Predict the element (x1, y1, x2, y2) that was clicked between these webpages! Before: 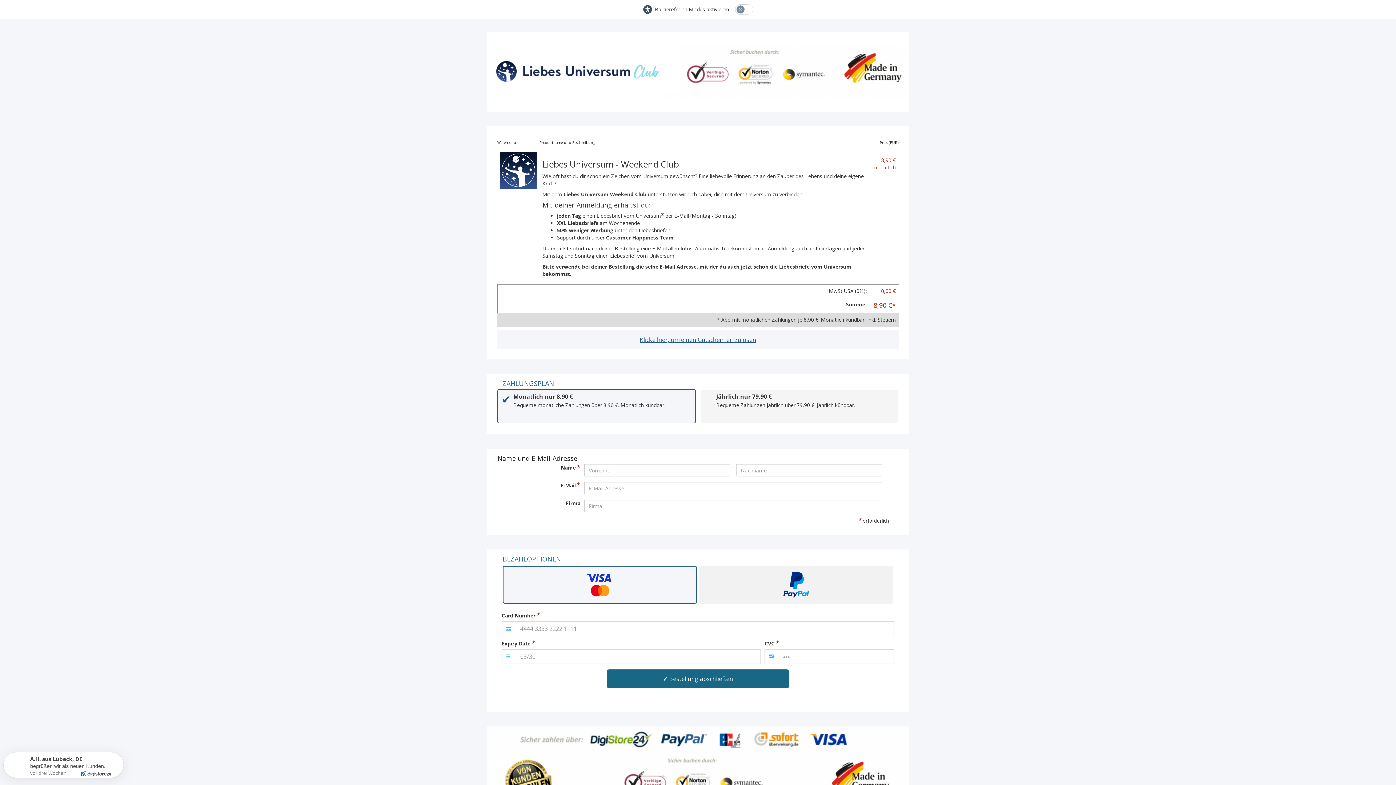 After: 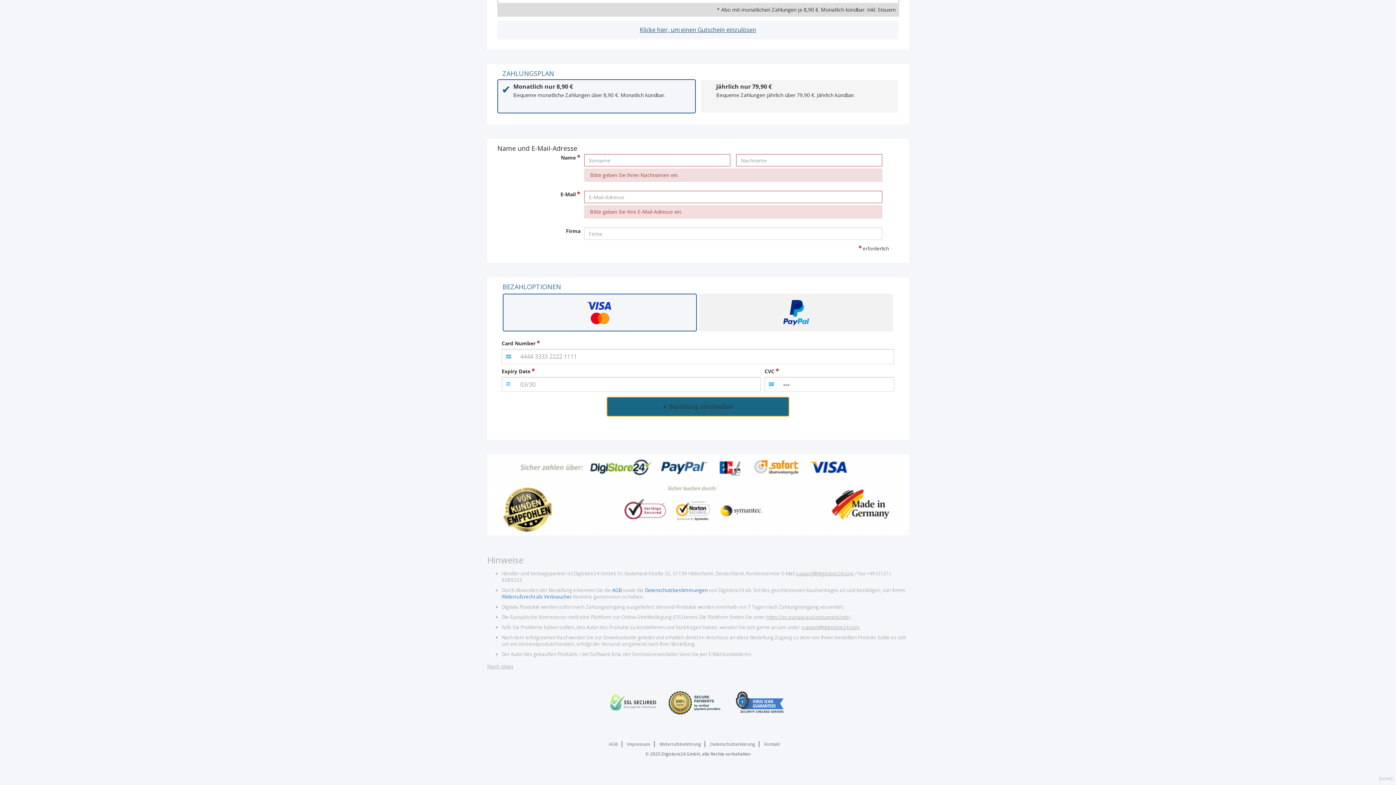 Action: label: Bestellung abschließen bbox: (607, 669, 789, 688)